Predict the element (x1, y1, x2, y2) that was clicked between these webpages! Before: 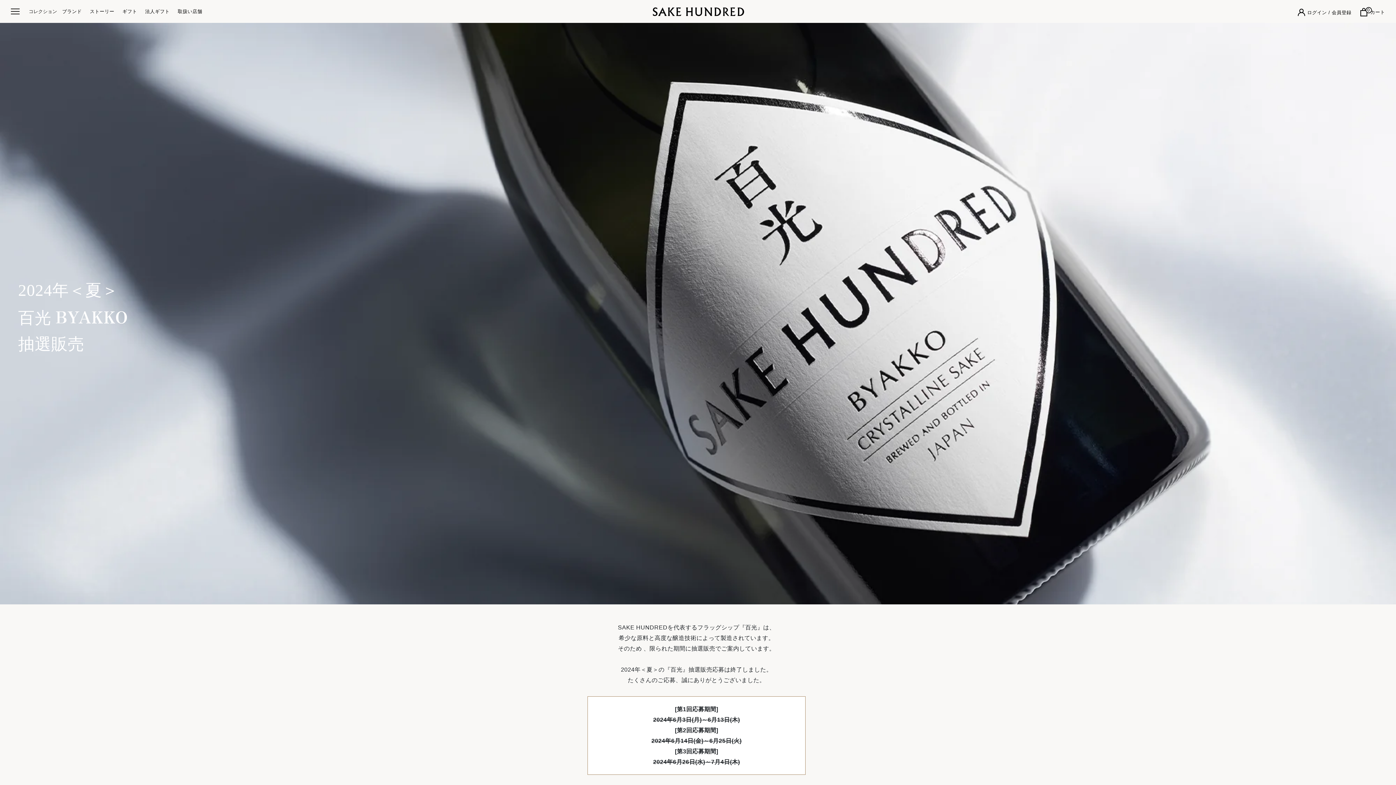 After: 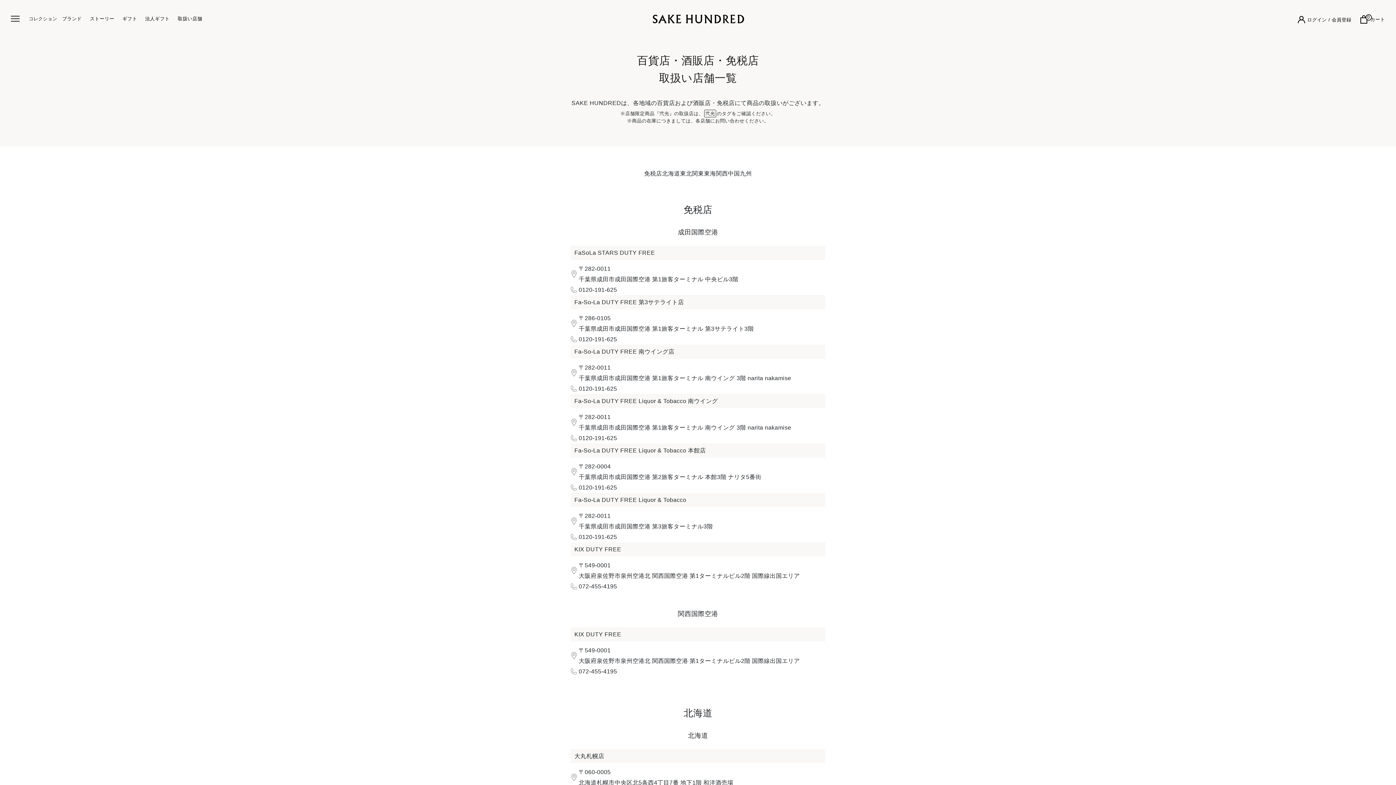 Action: label: 取扱い店舗 bbox: (177, 8, 202, 14)